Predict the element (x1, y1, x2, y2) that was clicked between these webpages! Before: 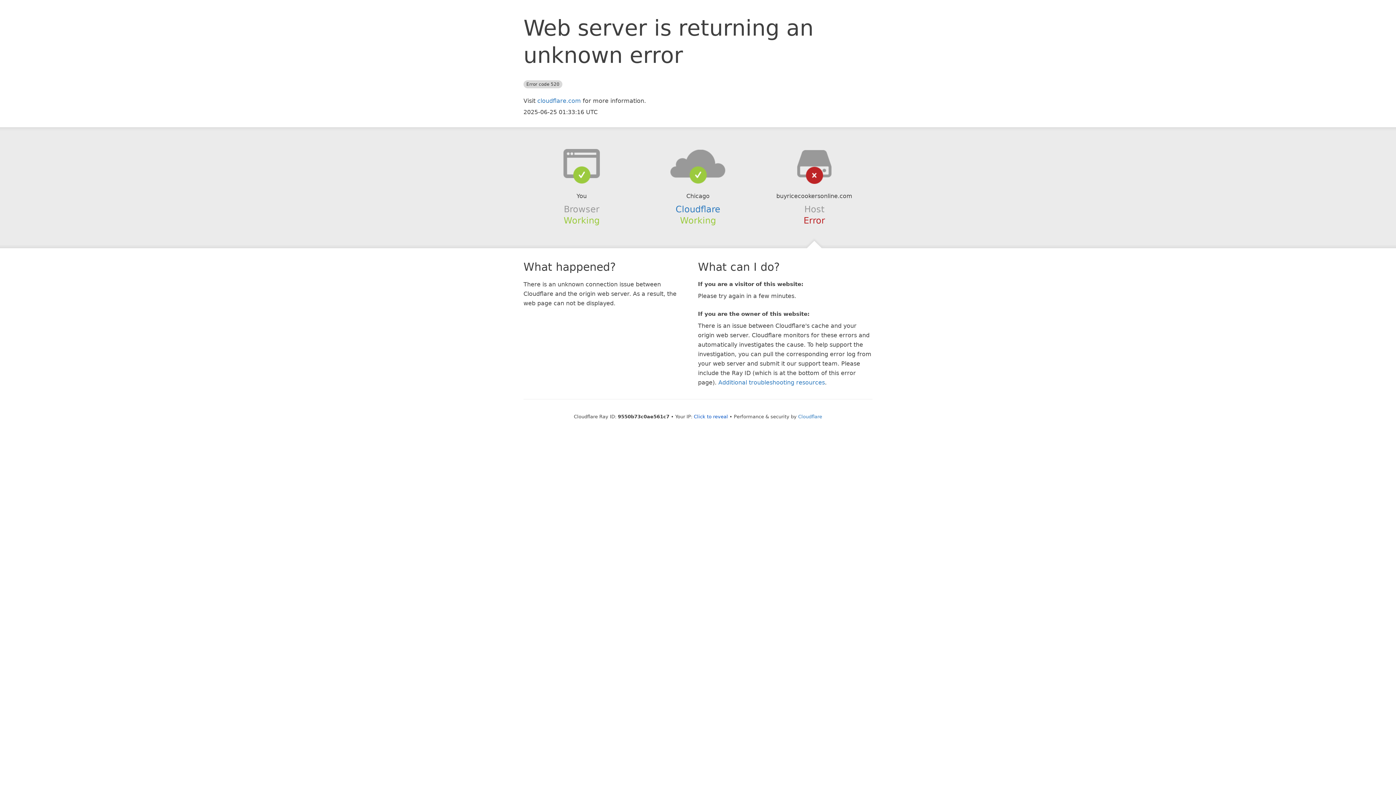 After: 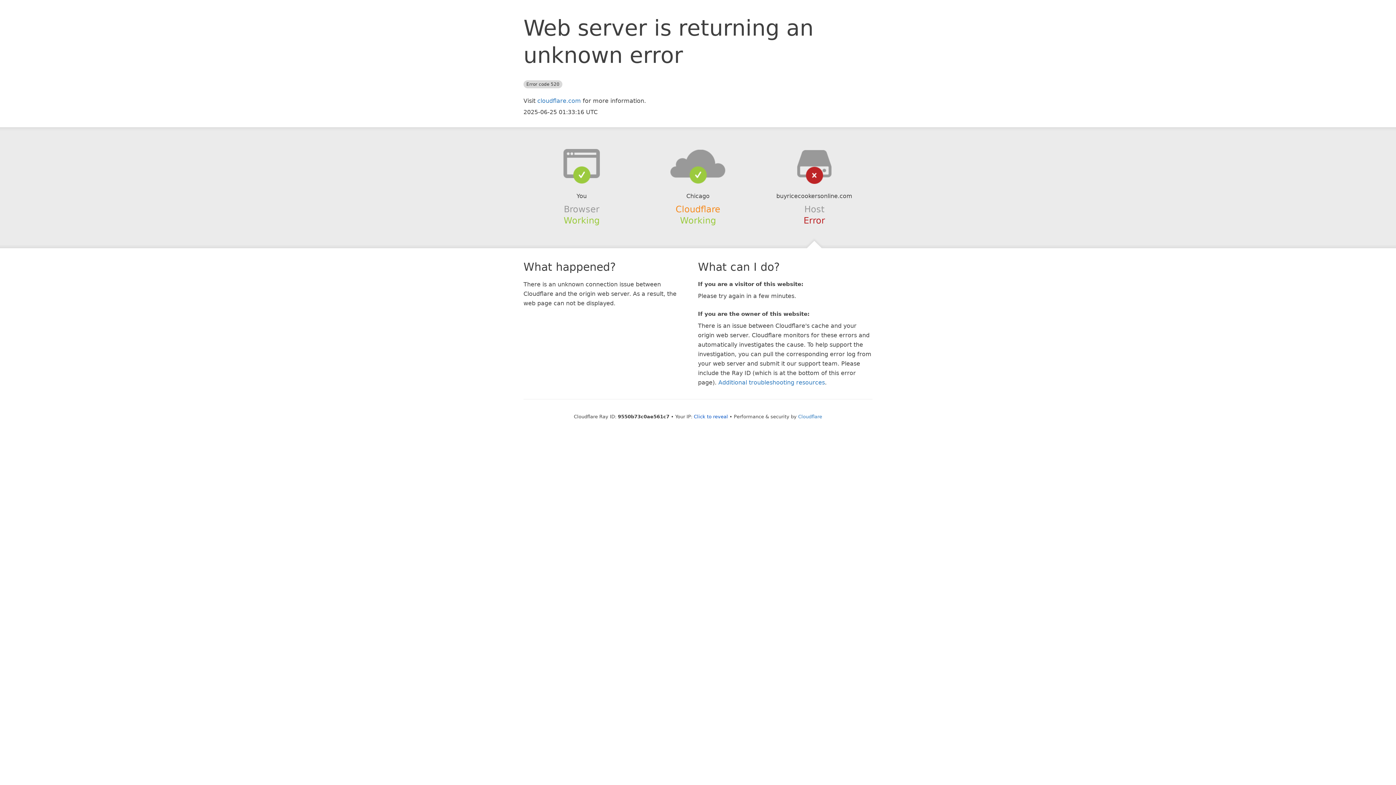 Action: label: Cloudflare bbox: (675, 204, 720, 214)